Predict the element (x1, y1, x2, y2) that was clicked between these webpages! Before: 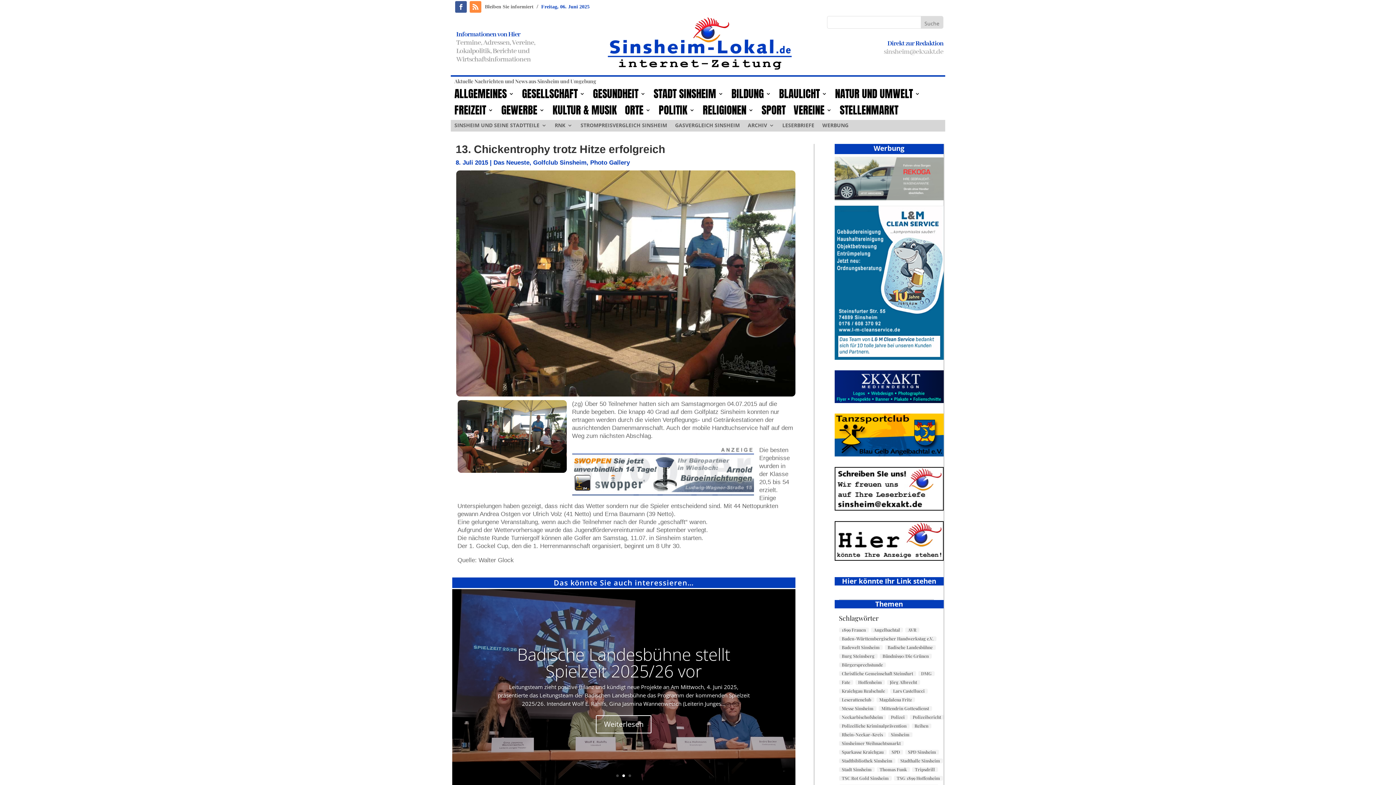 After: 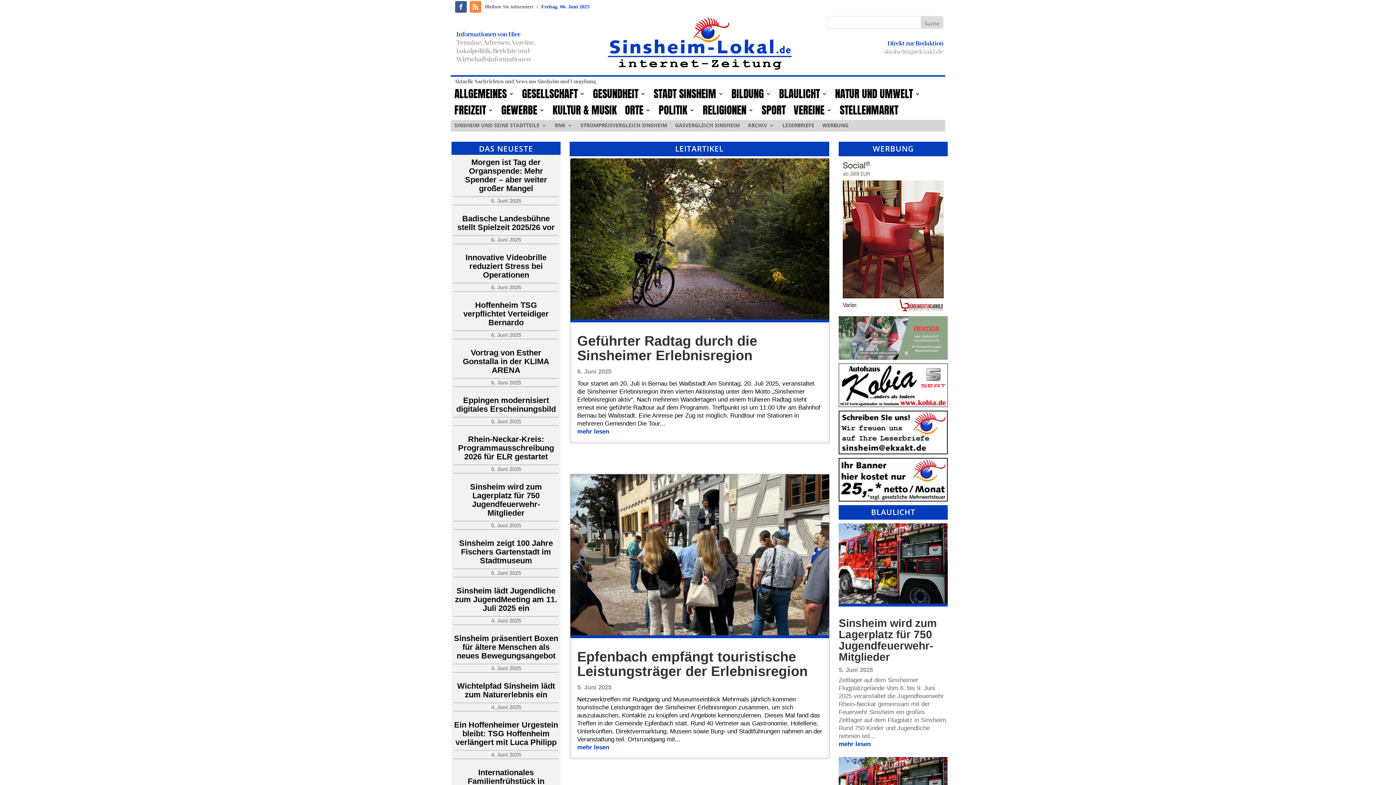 Action: bbox: (597, 69, 801, 76)